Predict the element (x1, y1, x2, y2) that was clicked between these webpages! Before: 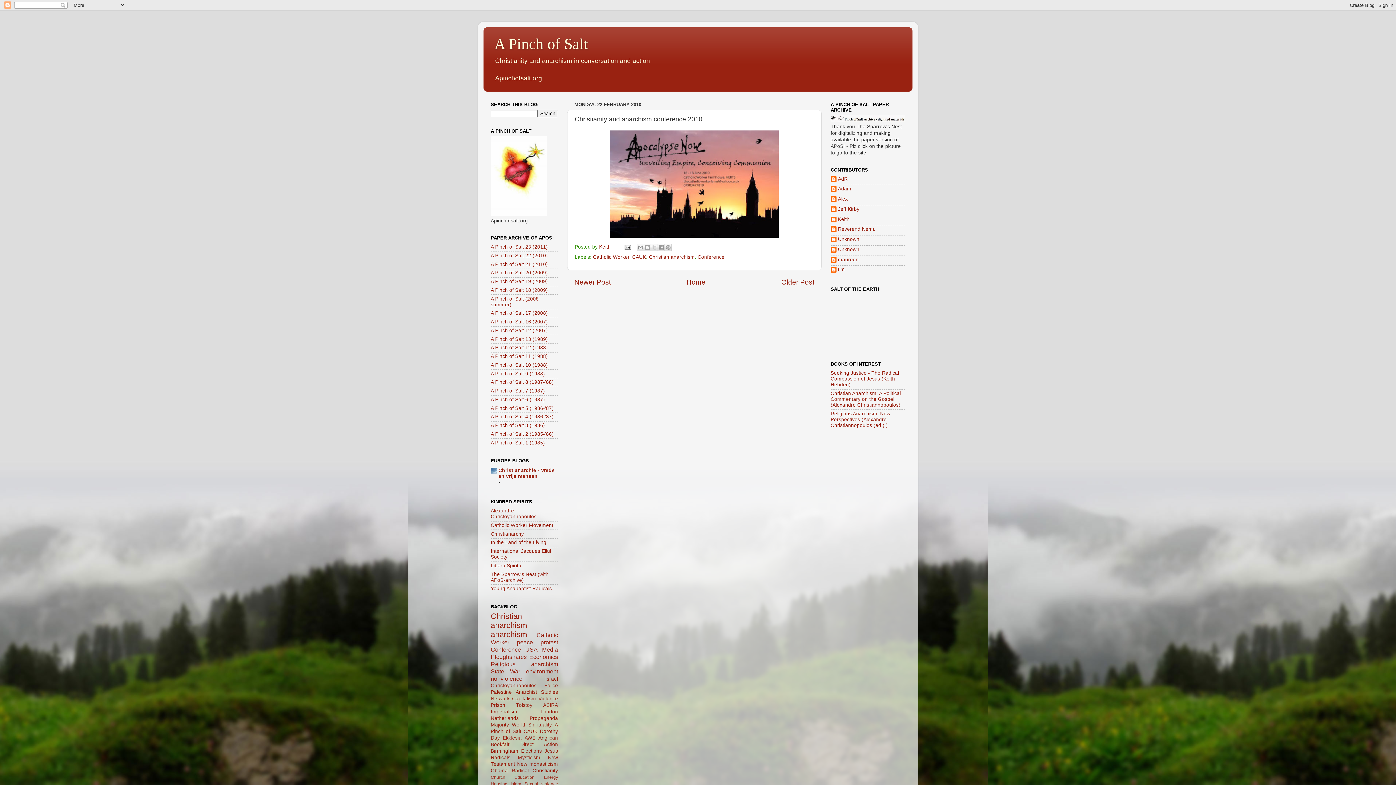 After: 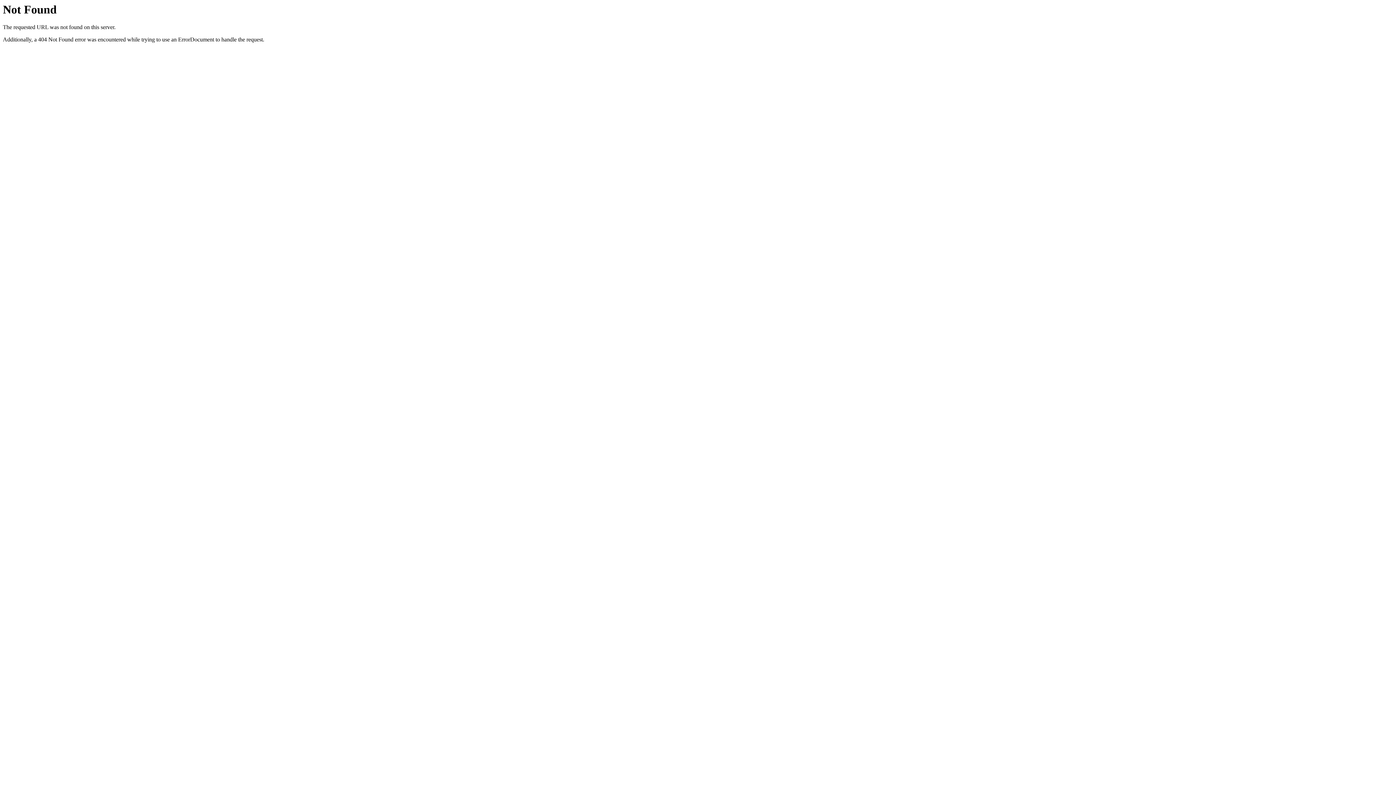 Action: label: A Pinch of Salt 11 (1988) bbox: (490, 353, 548, 359)